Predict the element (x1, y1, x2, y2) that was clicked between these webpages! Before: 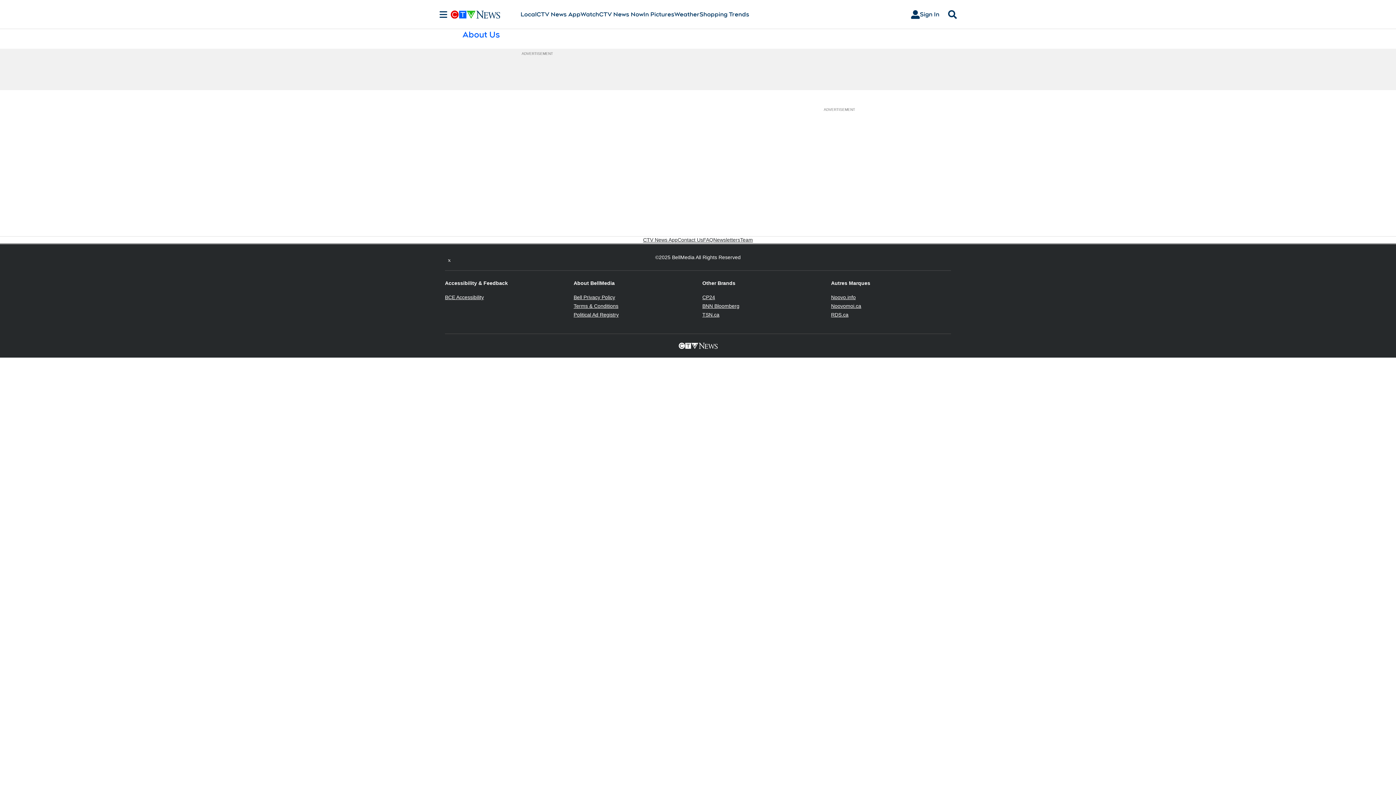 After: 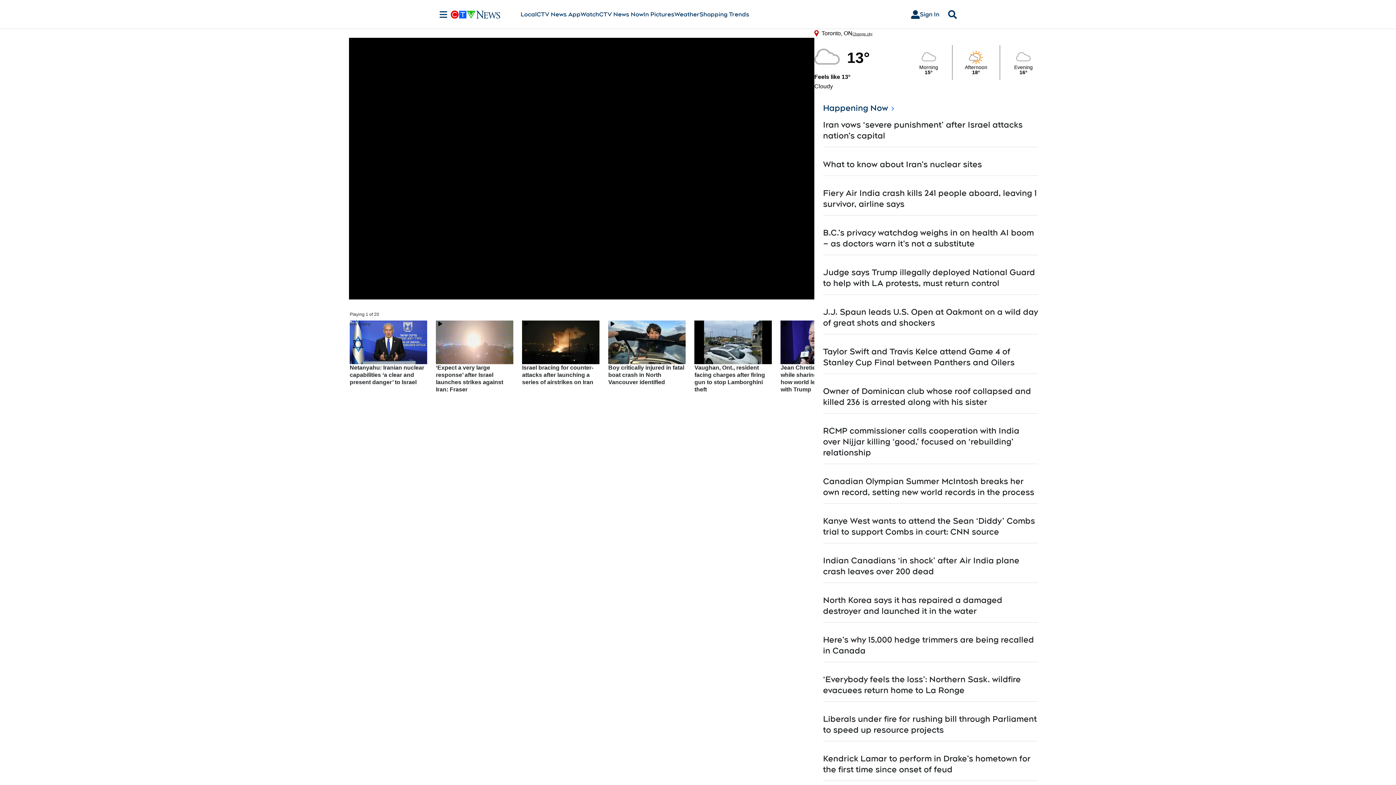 Action: bbox: (599, 10, 643, 18) label: CTV News Now